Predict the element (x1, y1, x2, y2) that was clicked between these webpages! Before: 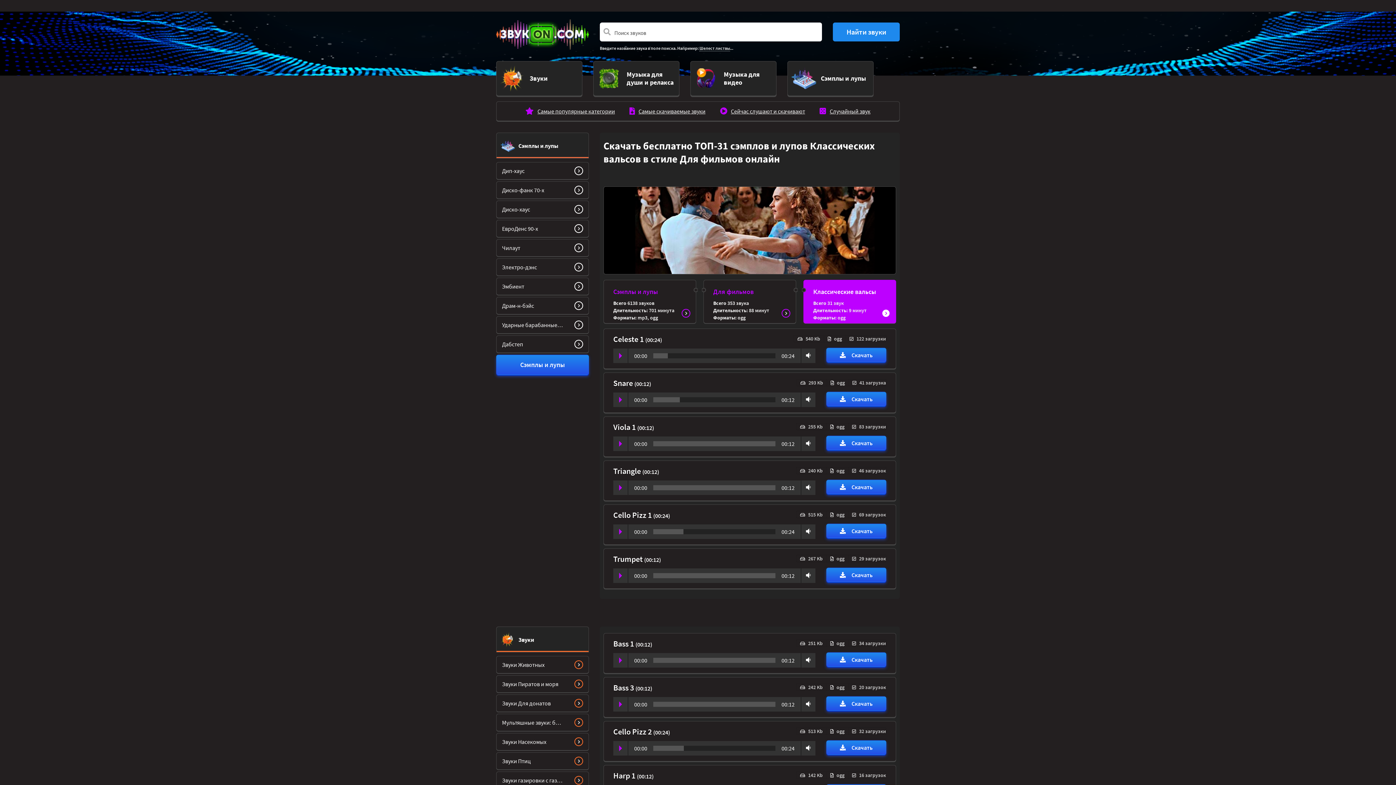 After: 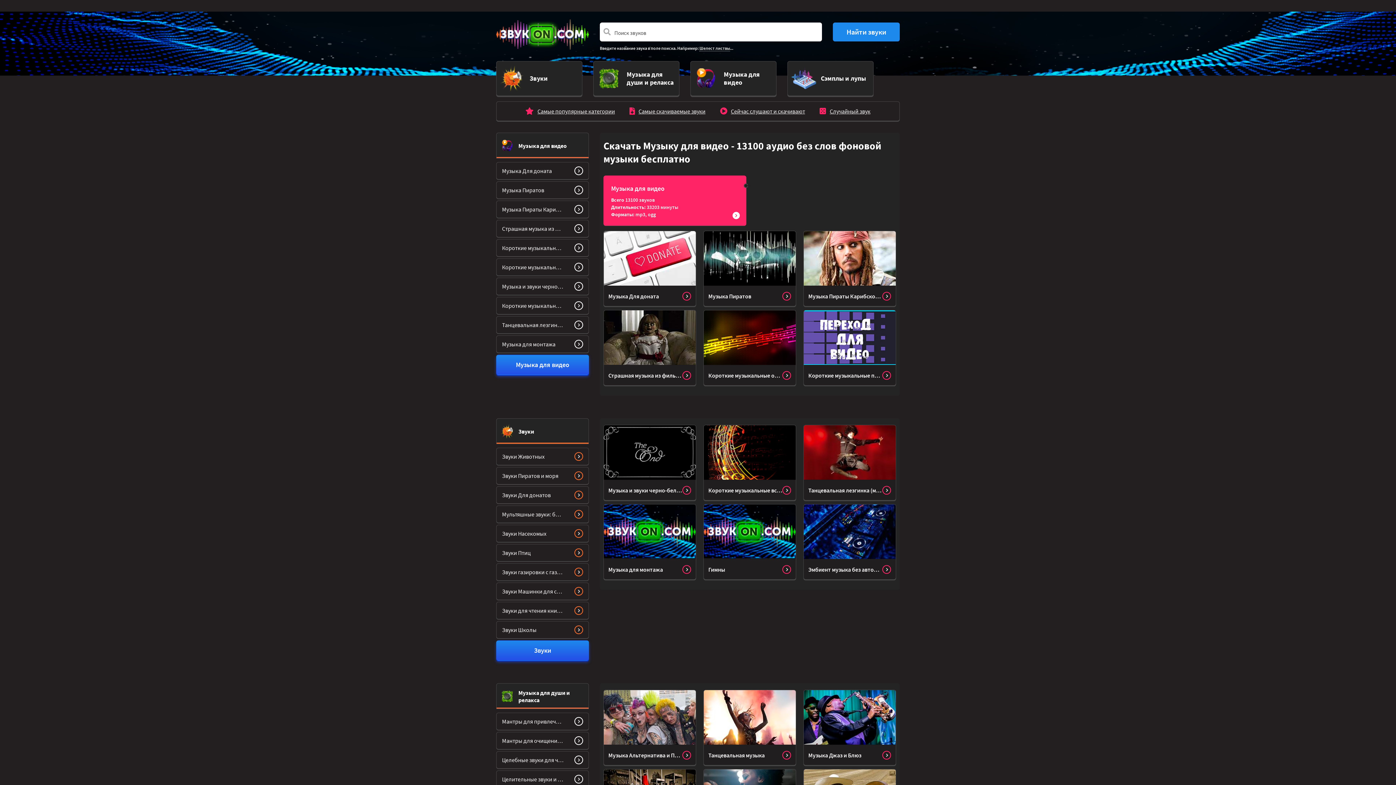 Action: label: Музыка для видео bbox: (690, 61, 776, 96)